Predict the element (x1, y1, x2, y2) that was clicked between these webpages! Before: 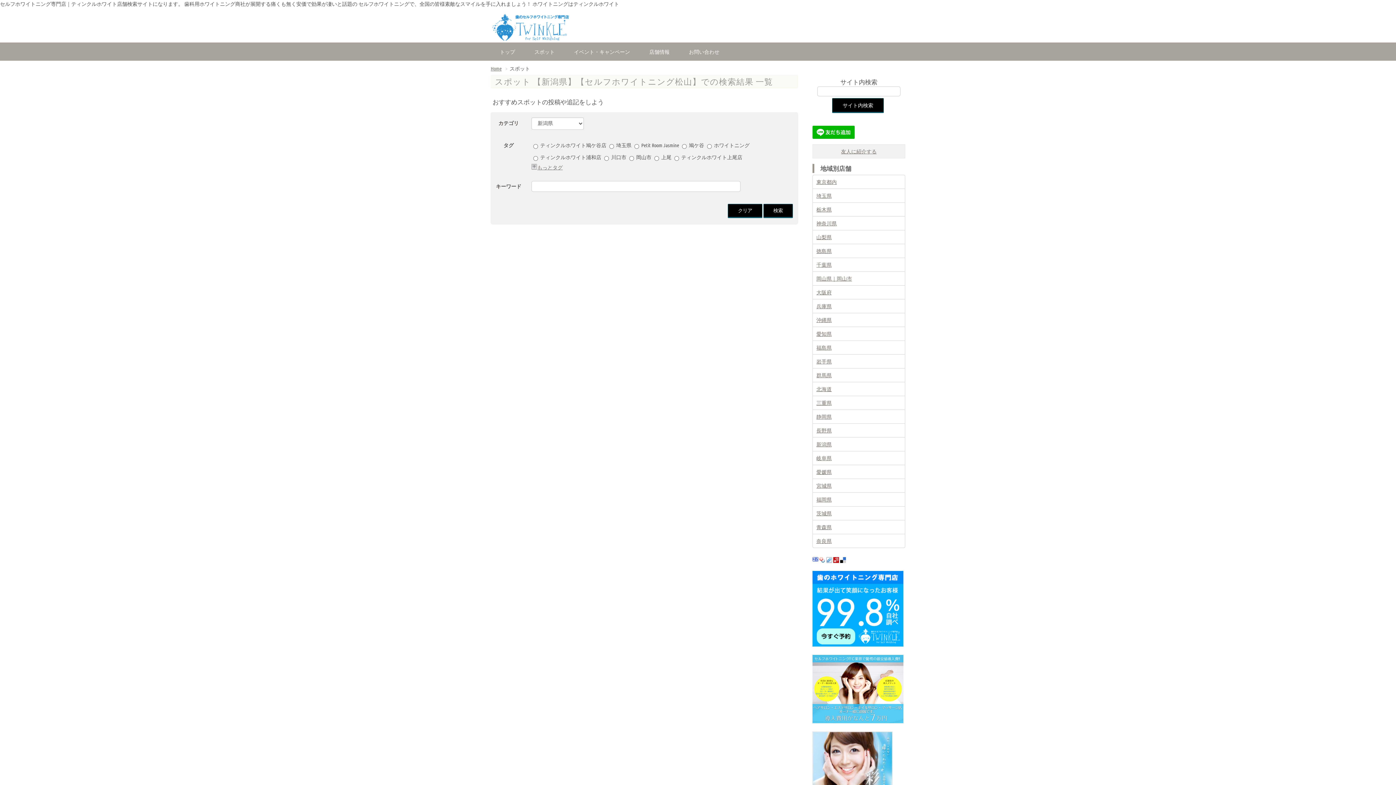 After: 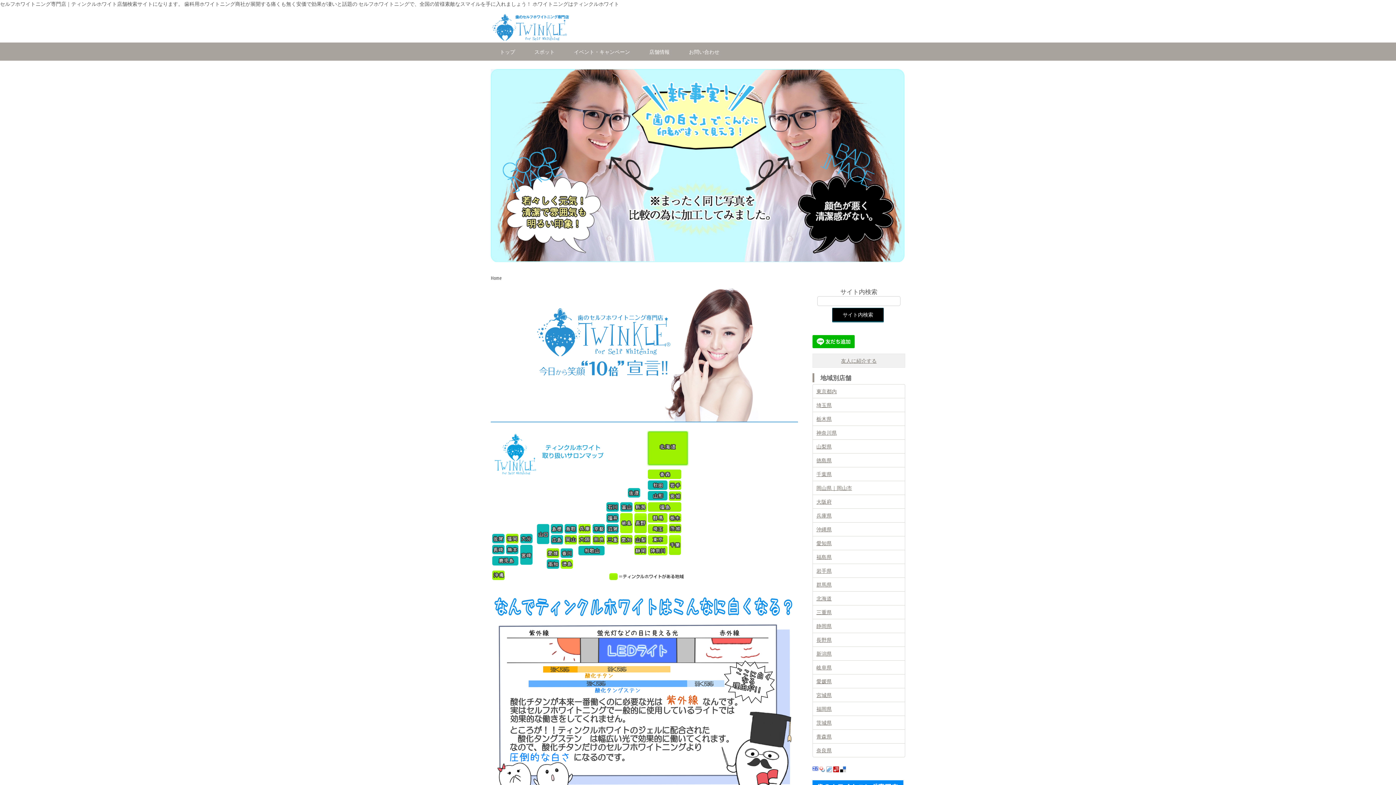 Action: bbox: (490, 64, 501, 71) label: Home